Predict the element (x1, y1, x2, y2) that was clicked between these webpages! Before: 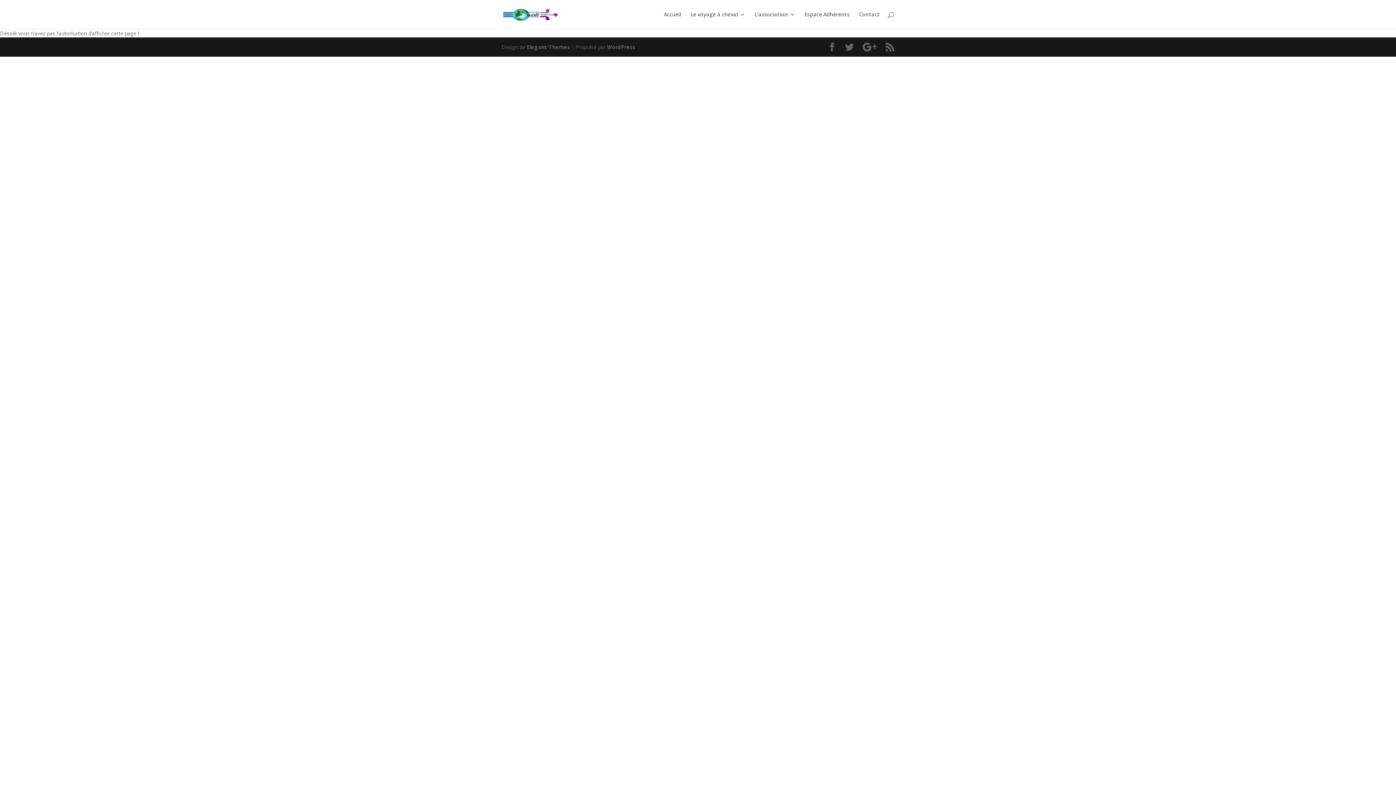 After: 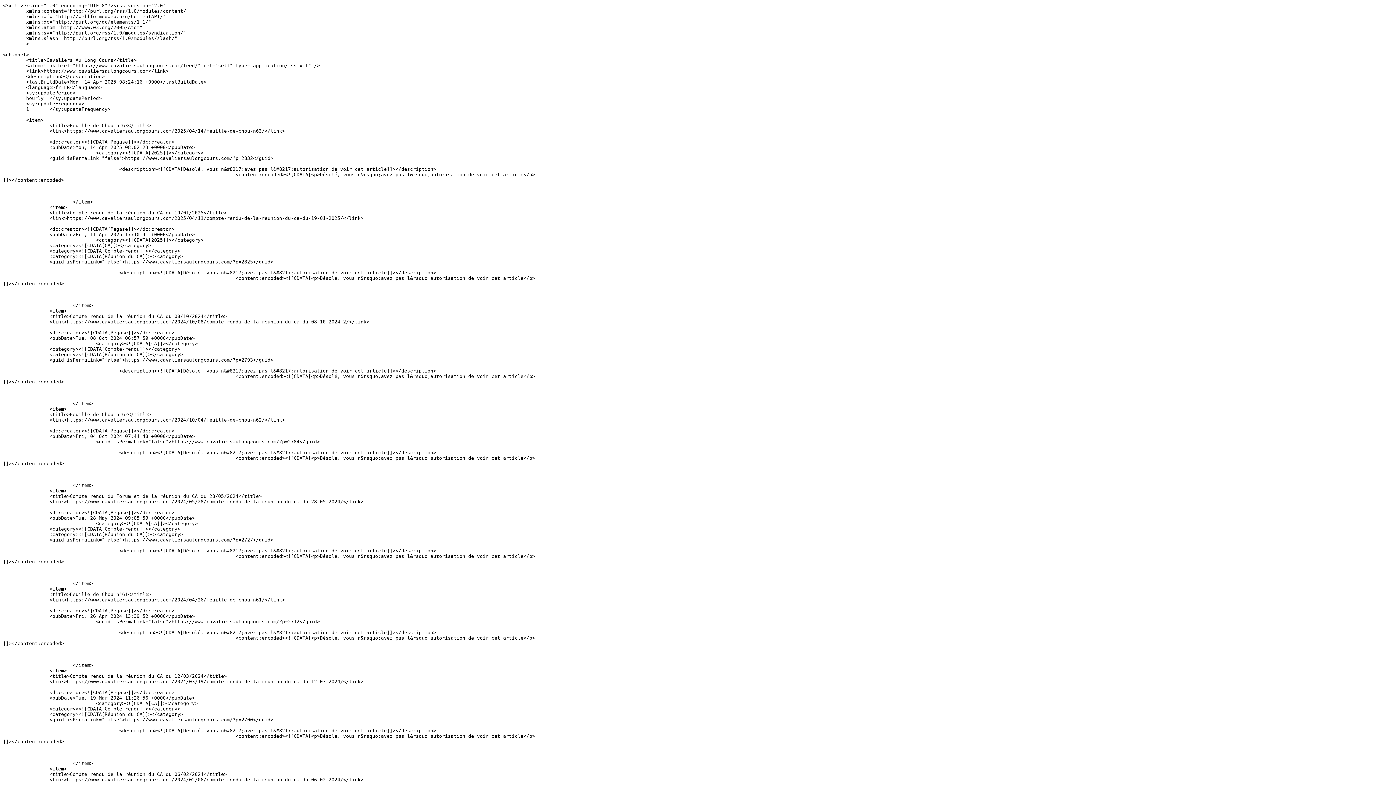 Action: bbox: (885, 42, 894, 51)